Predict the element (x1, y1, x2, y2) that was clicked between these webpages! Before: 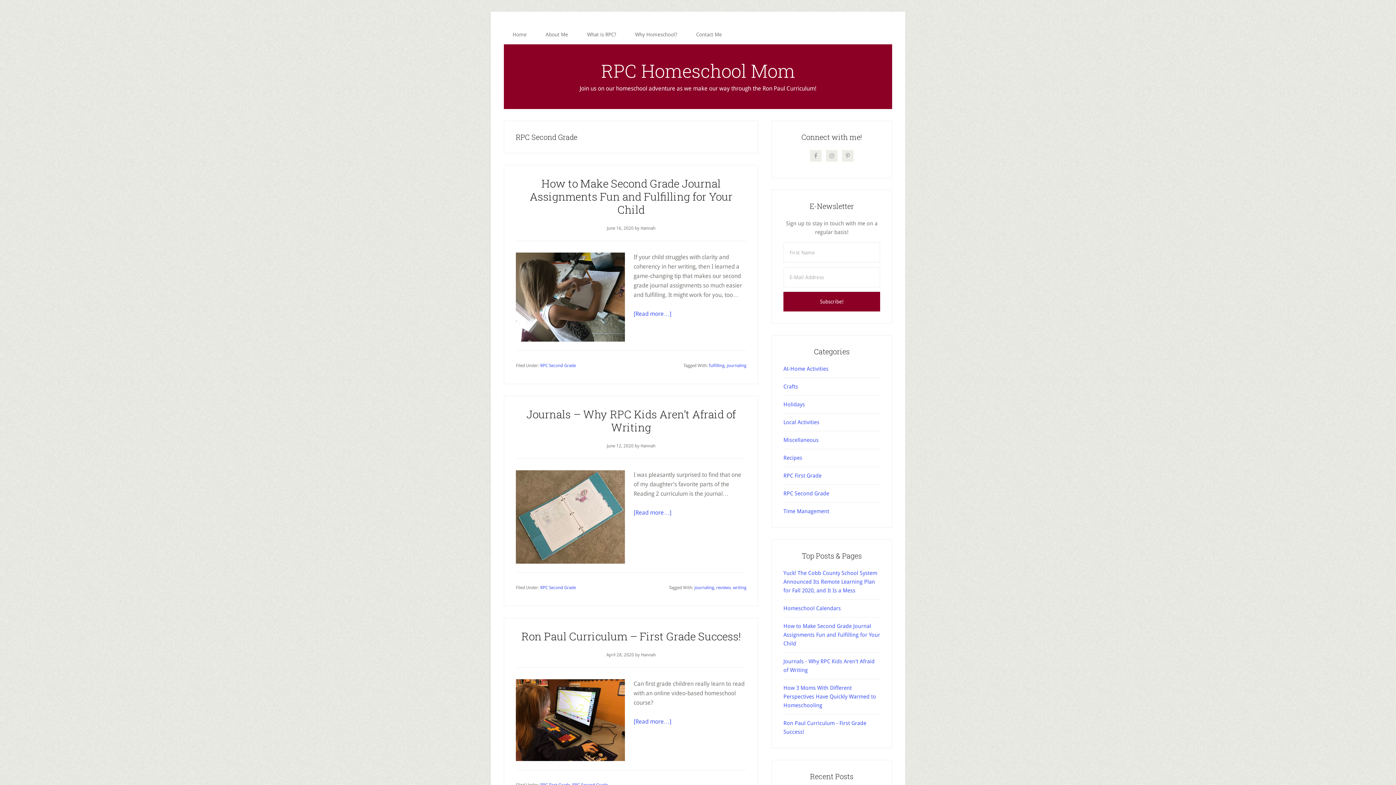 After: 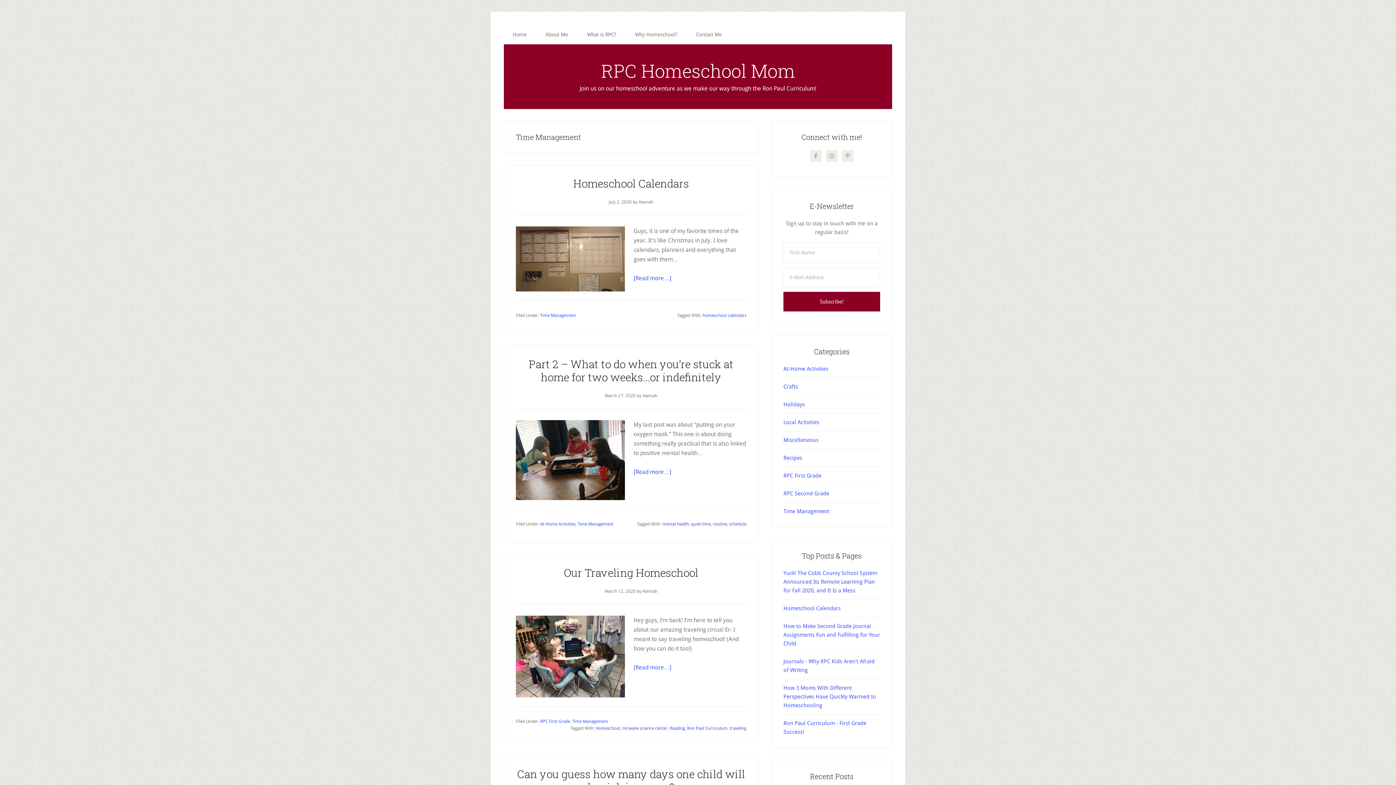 Action: bbox: (783, 508, 829, 514) label: Time Management